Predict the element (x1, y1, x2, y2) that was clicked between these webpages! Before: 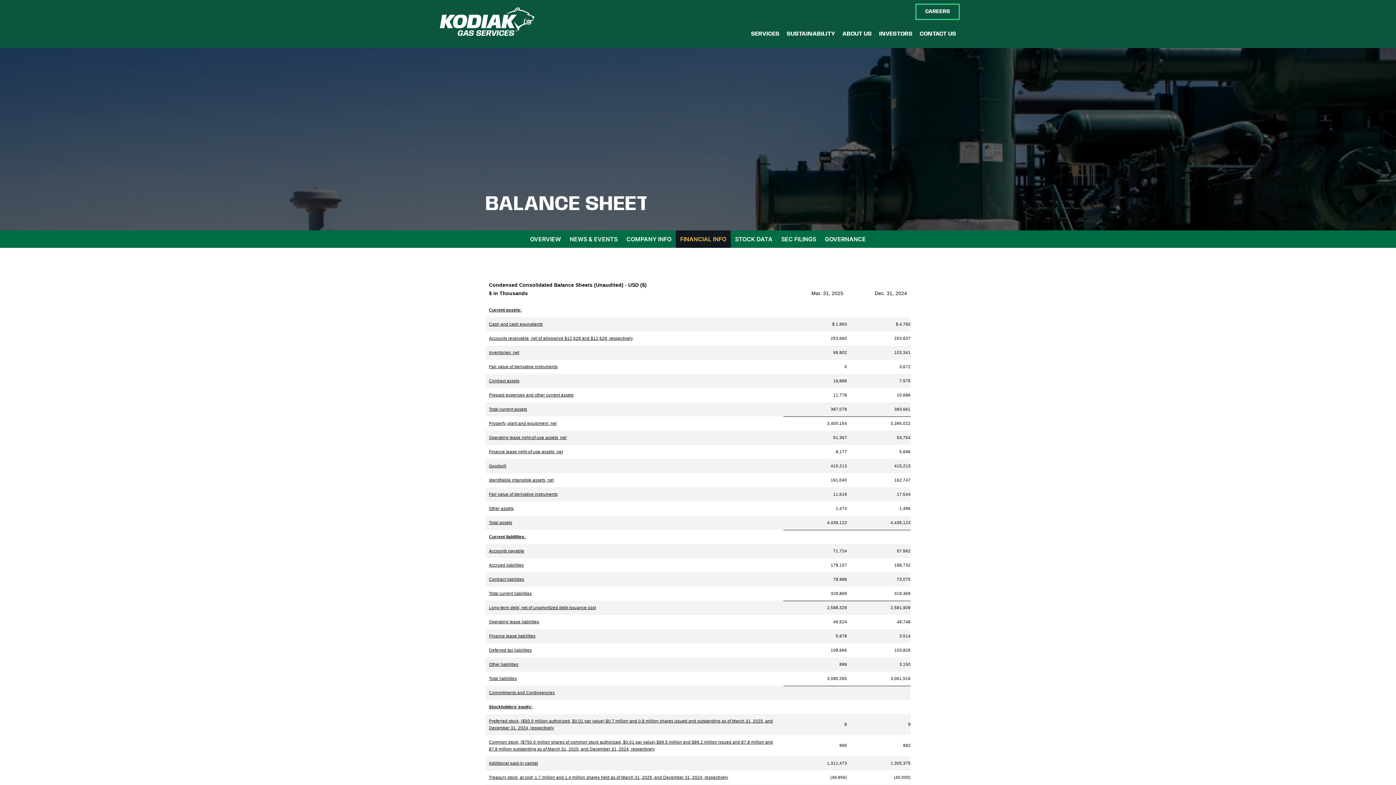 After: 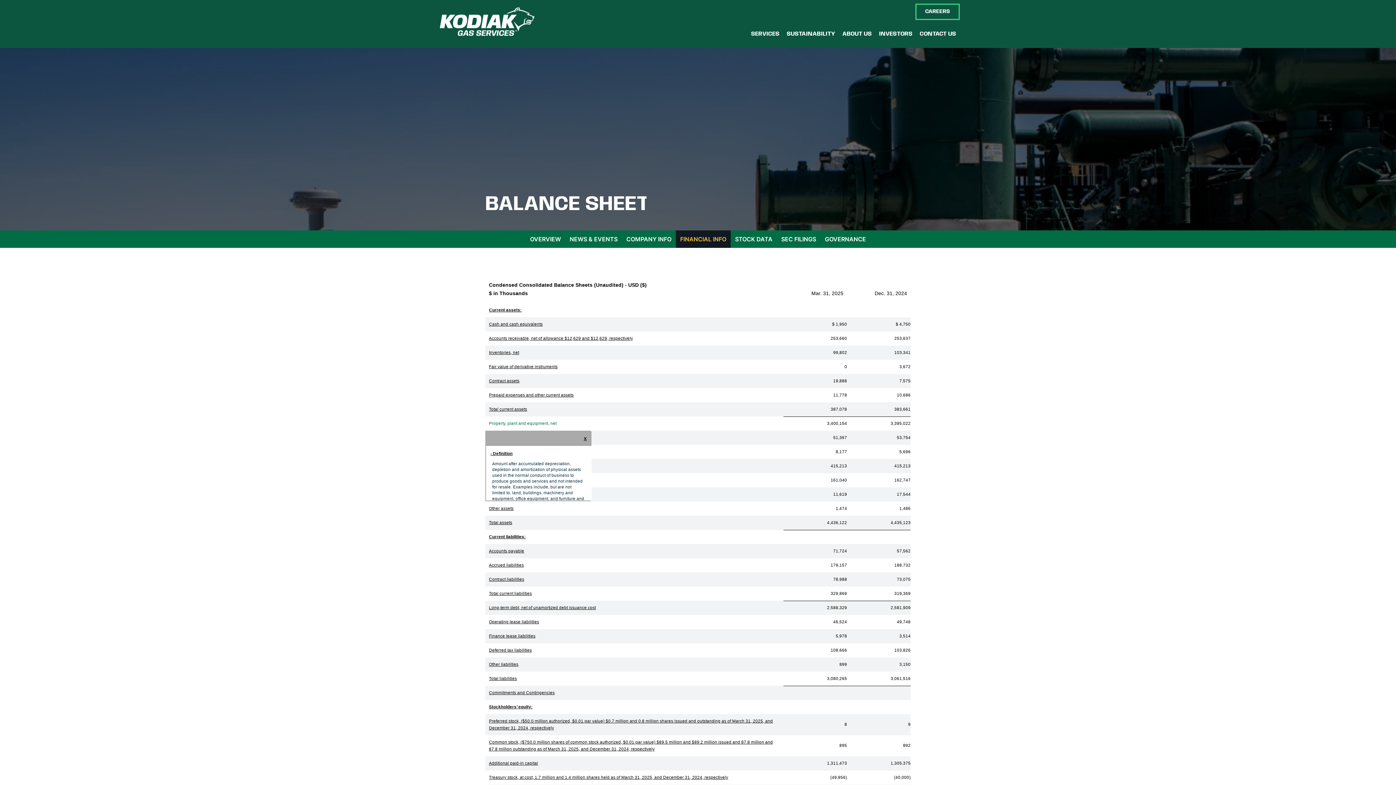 Action: label: Property, plant and equipment, net bbox: (485, 416, 783, 430)